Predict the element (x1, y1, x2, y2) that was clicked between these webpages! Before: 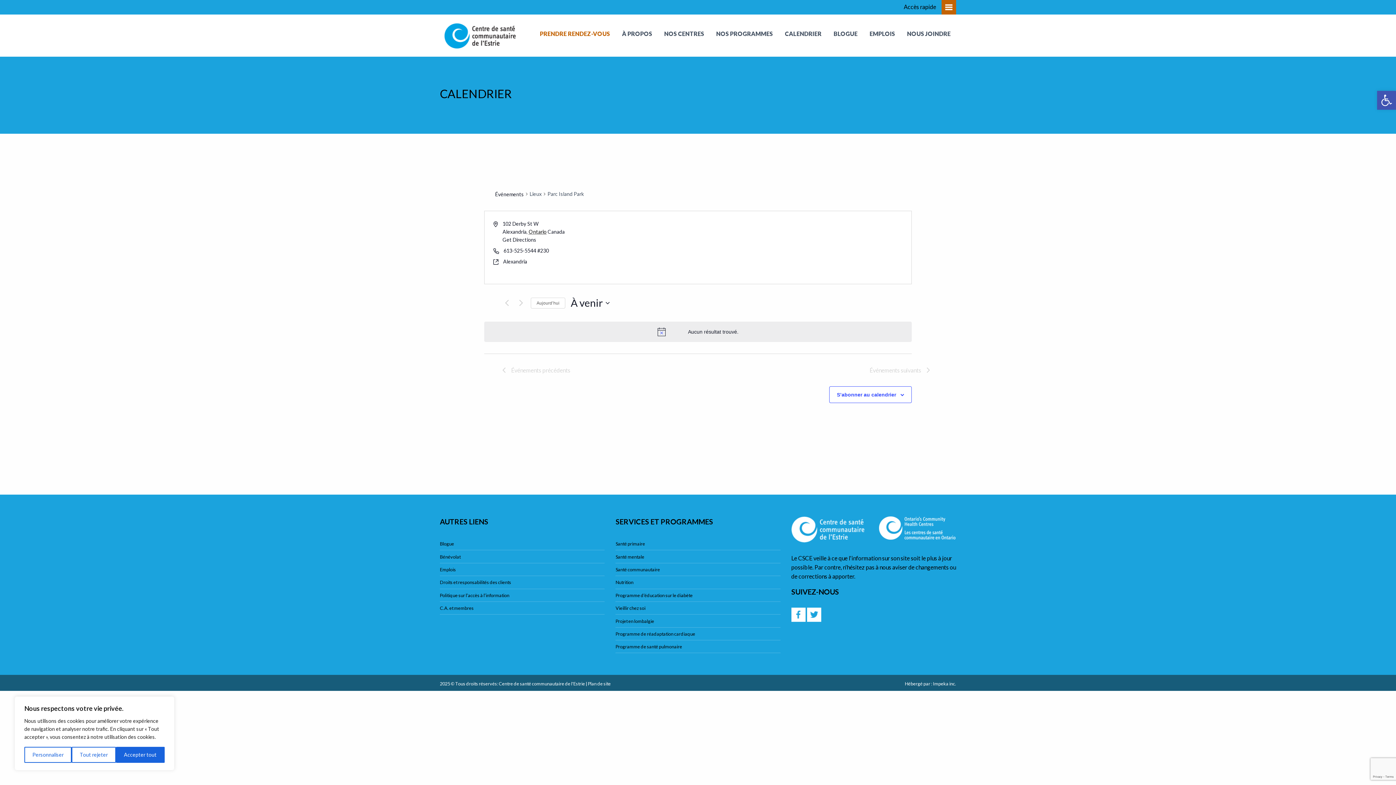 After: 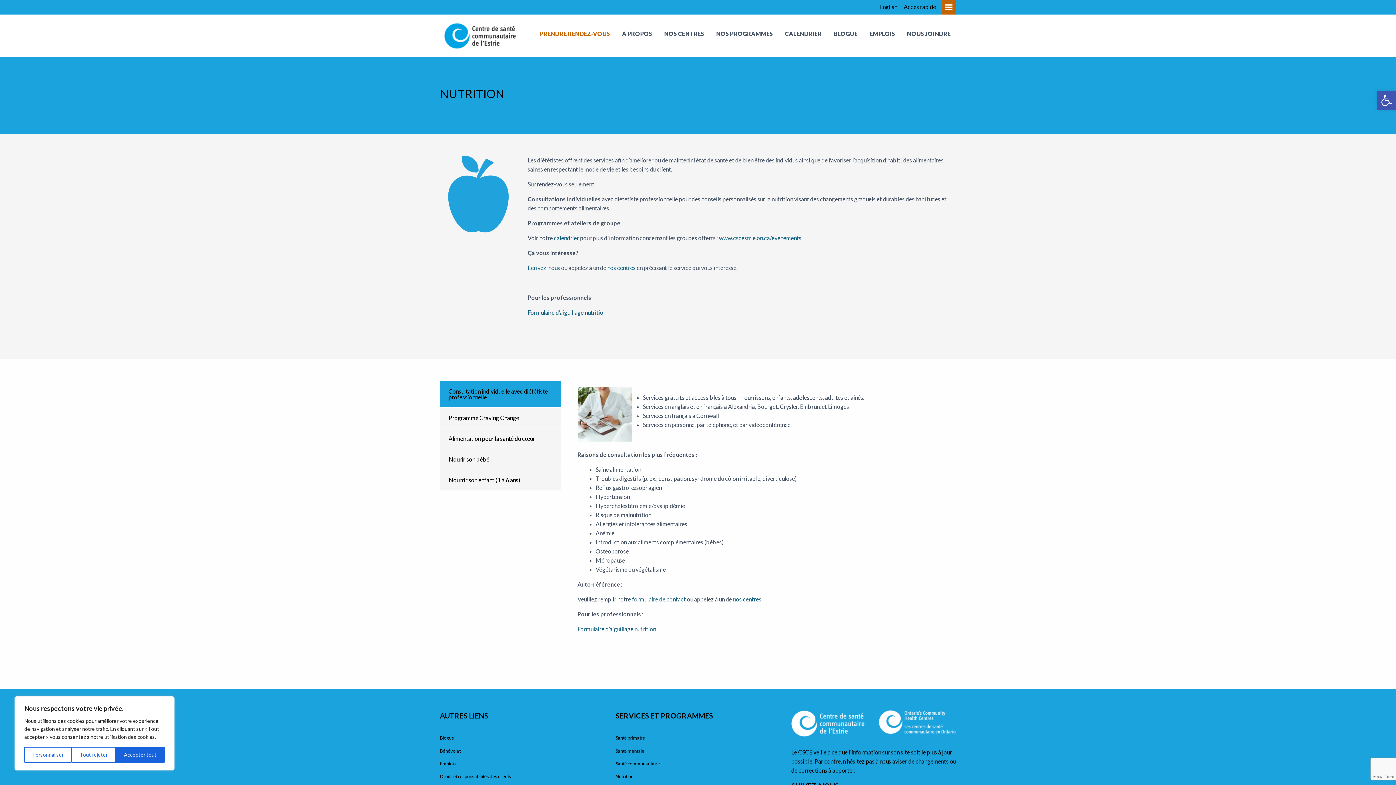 Action: bbox: (615, 576, 780, 589) label: Nutrition